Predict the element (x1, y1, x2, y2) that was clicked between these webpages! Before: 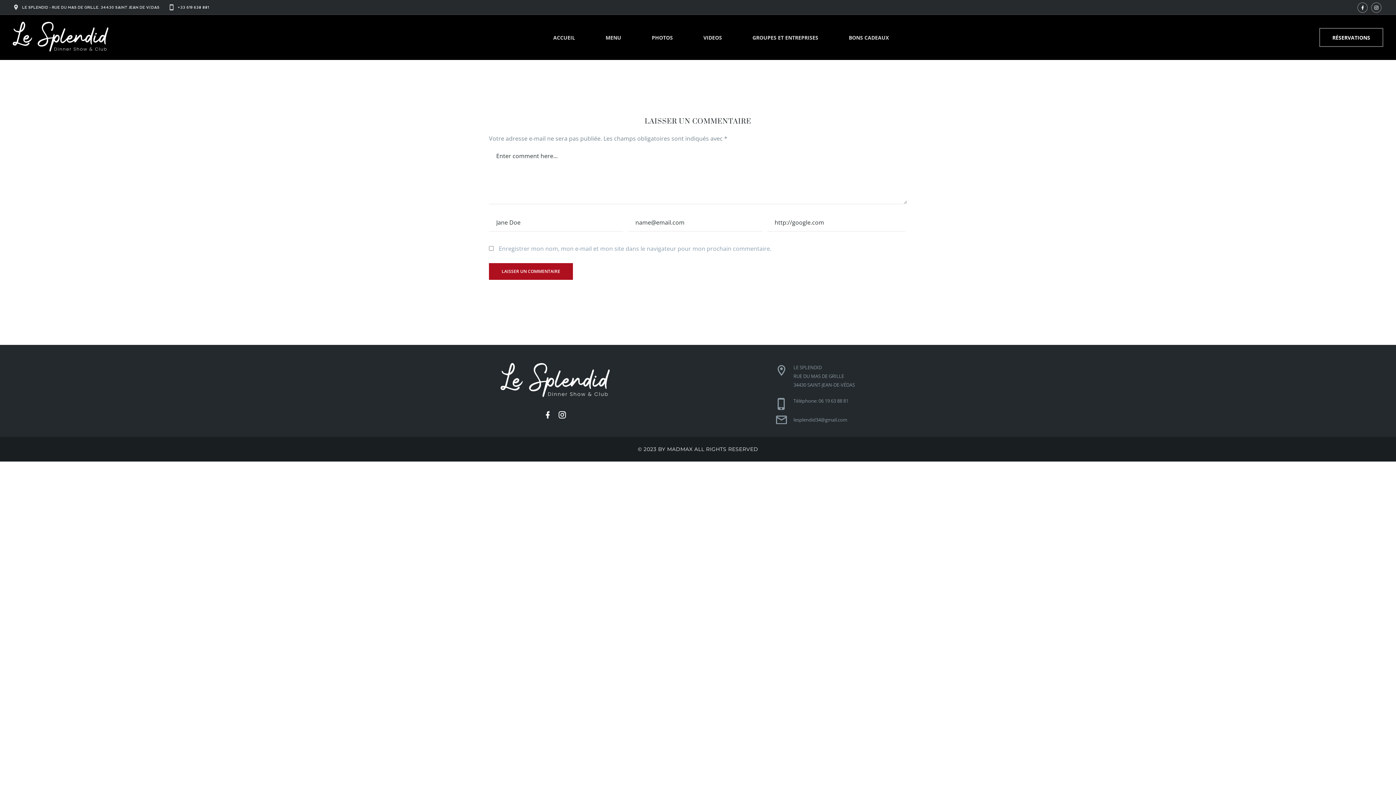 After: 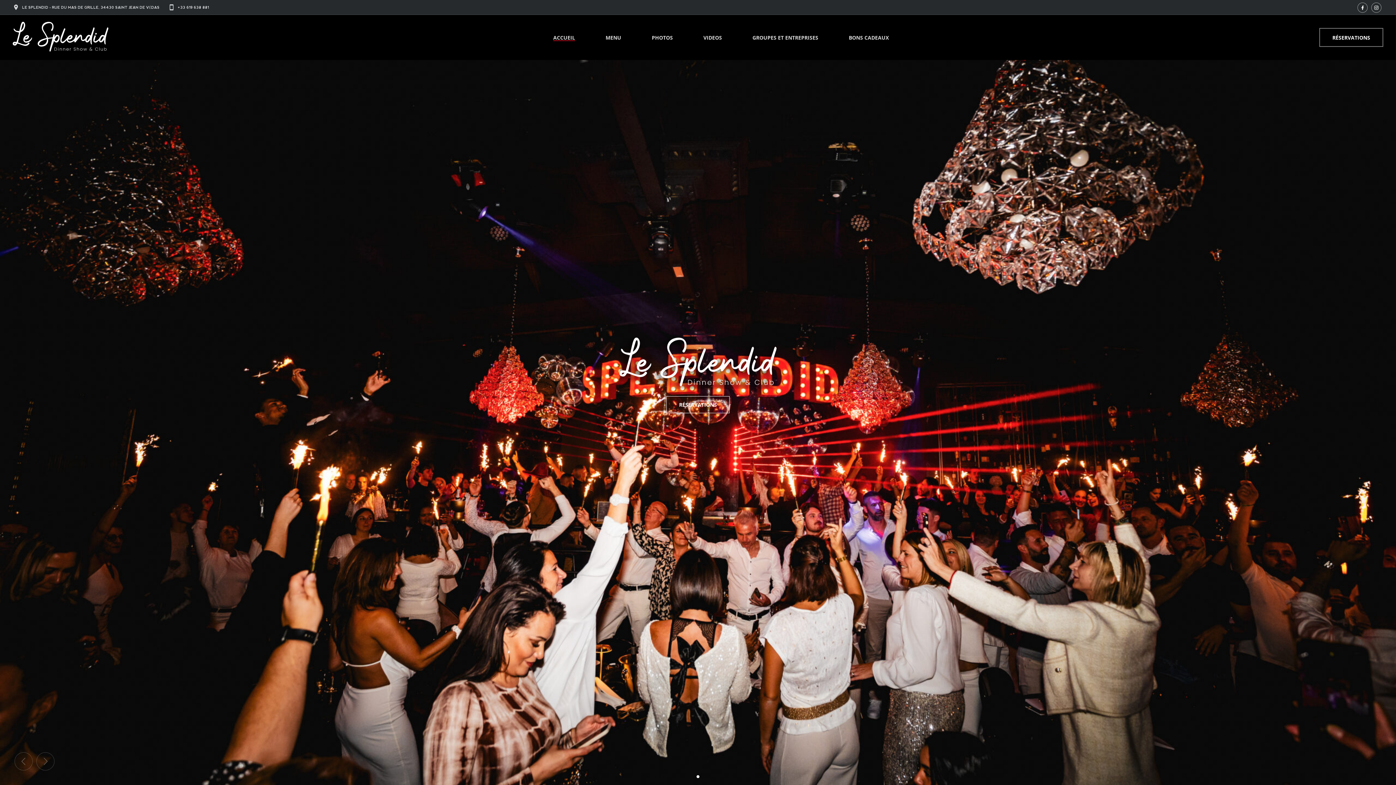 Action: bbox: (12, 21, 108, 53)